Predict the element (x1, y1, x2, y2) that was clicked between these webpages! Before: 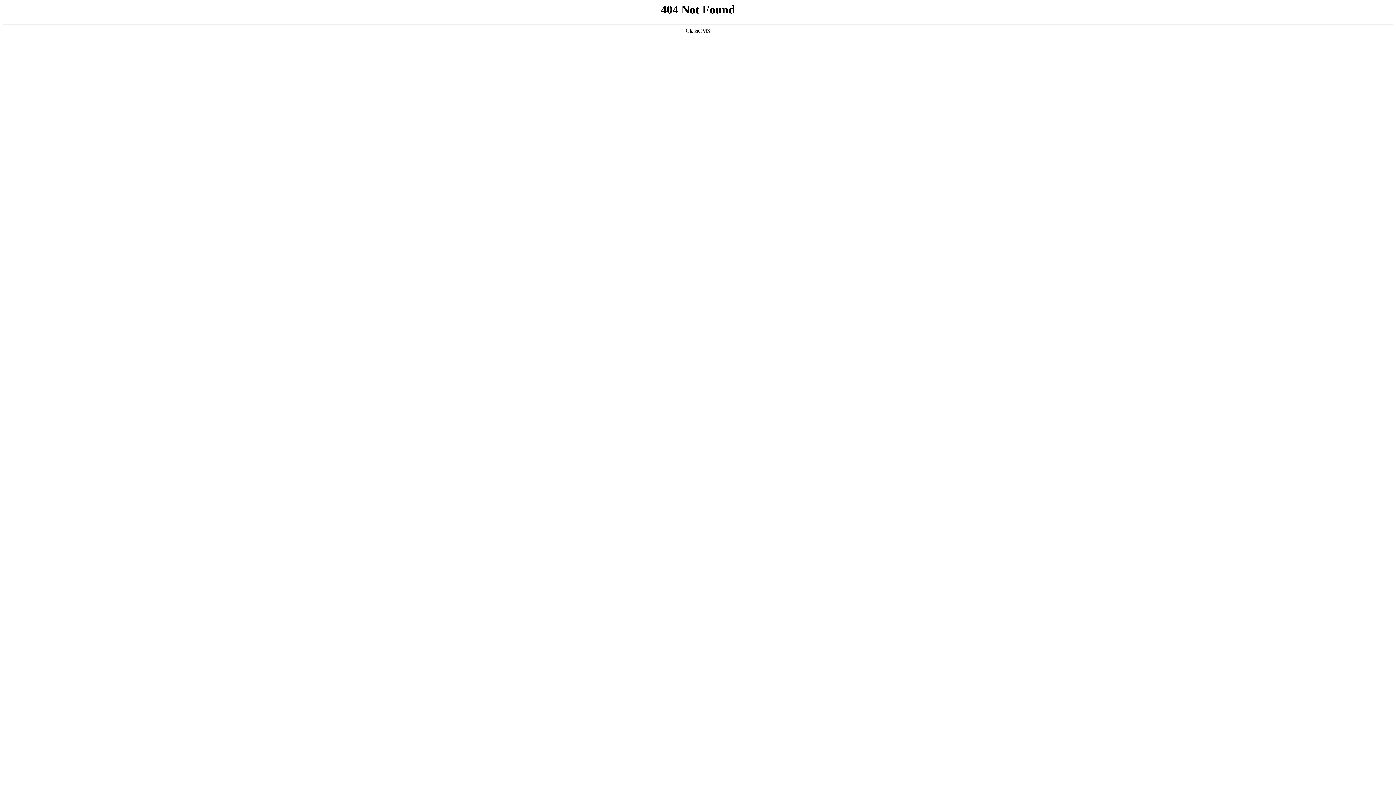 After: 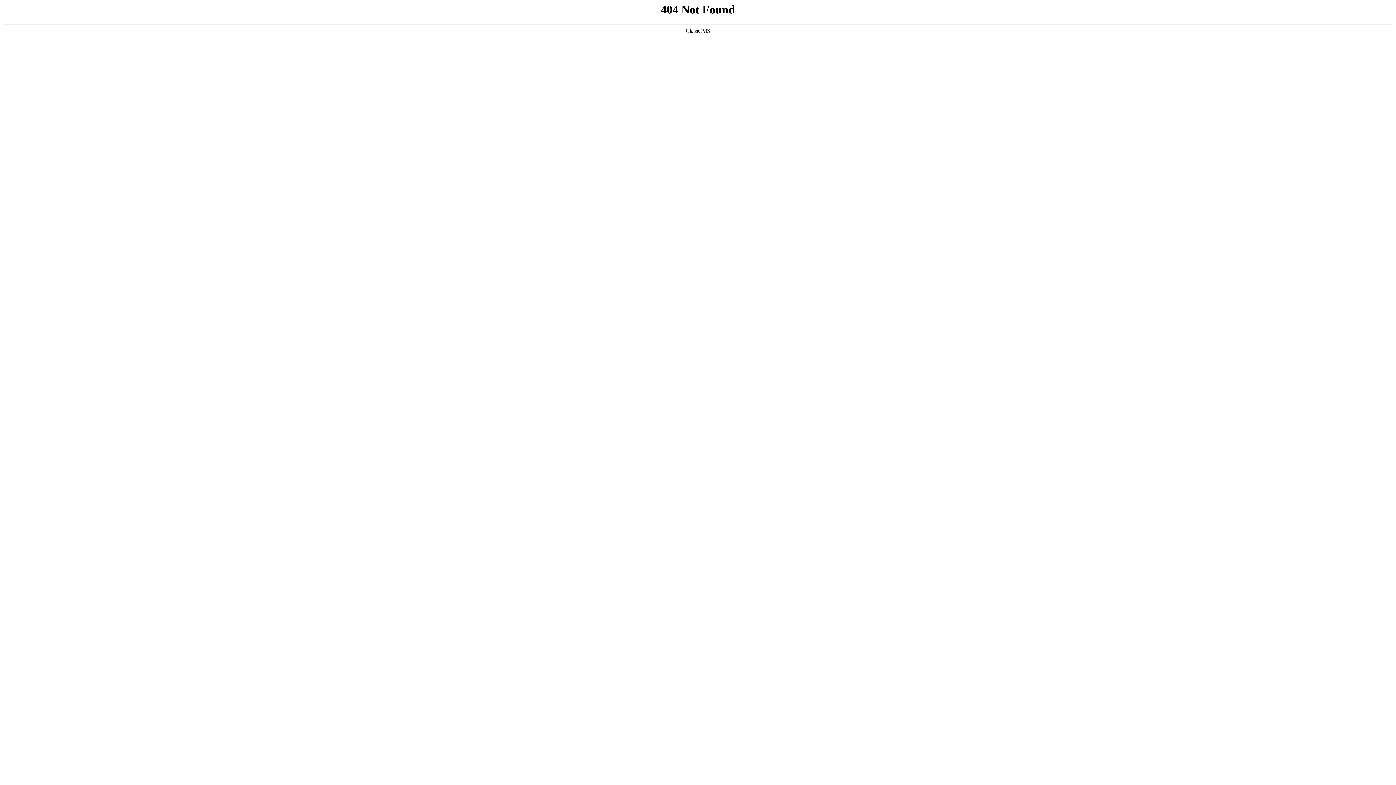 Action: label: ClassCMS bbox: (685, 27, 710, 33)